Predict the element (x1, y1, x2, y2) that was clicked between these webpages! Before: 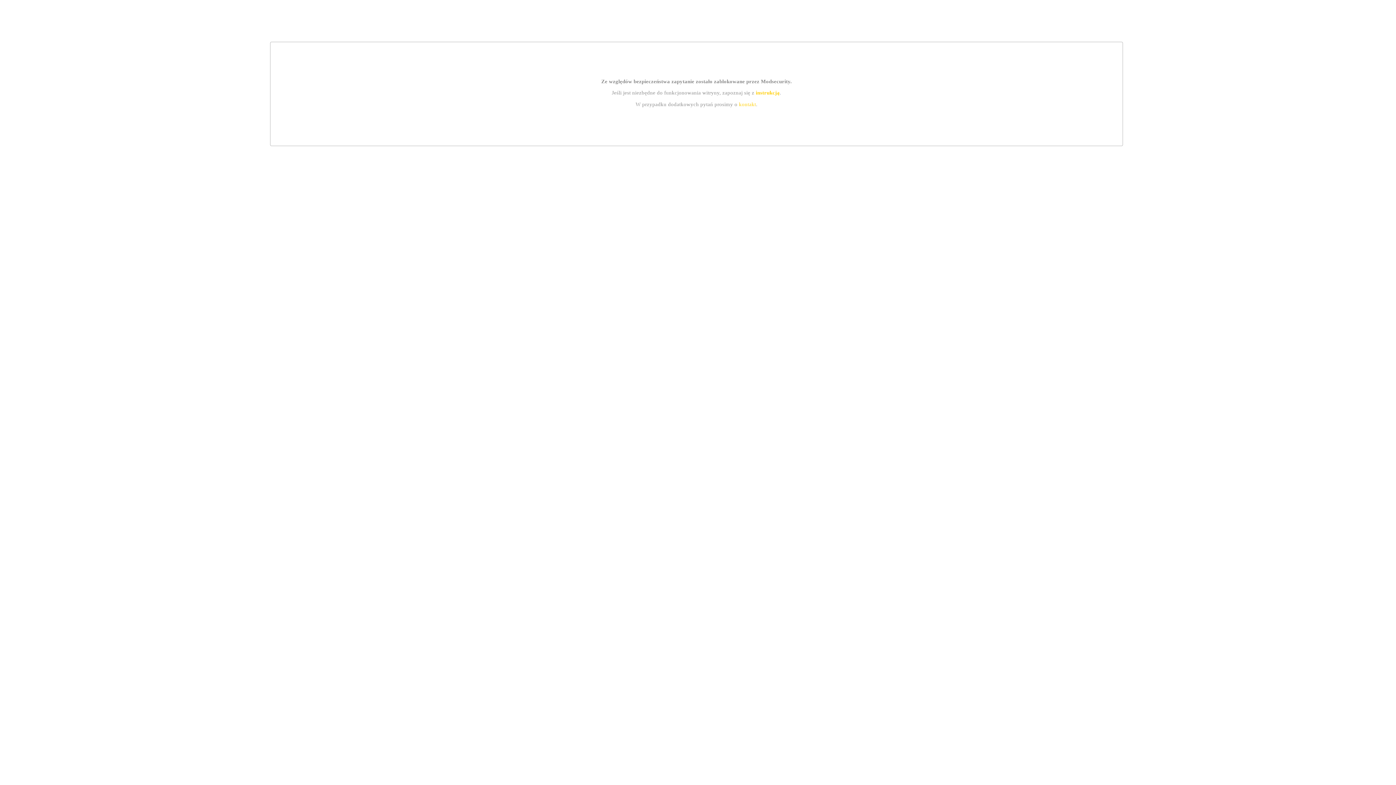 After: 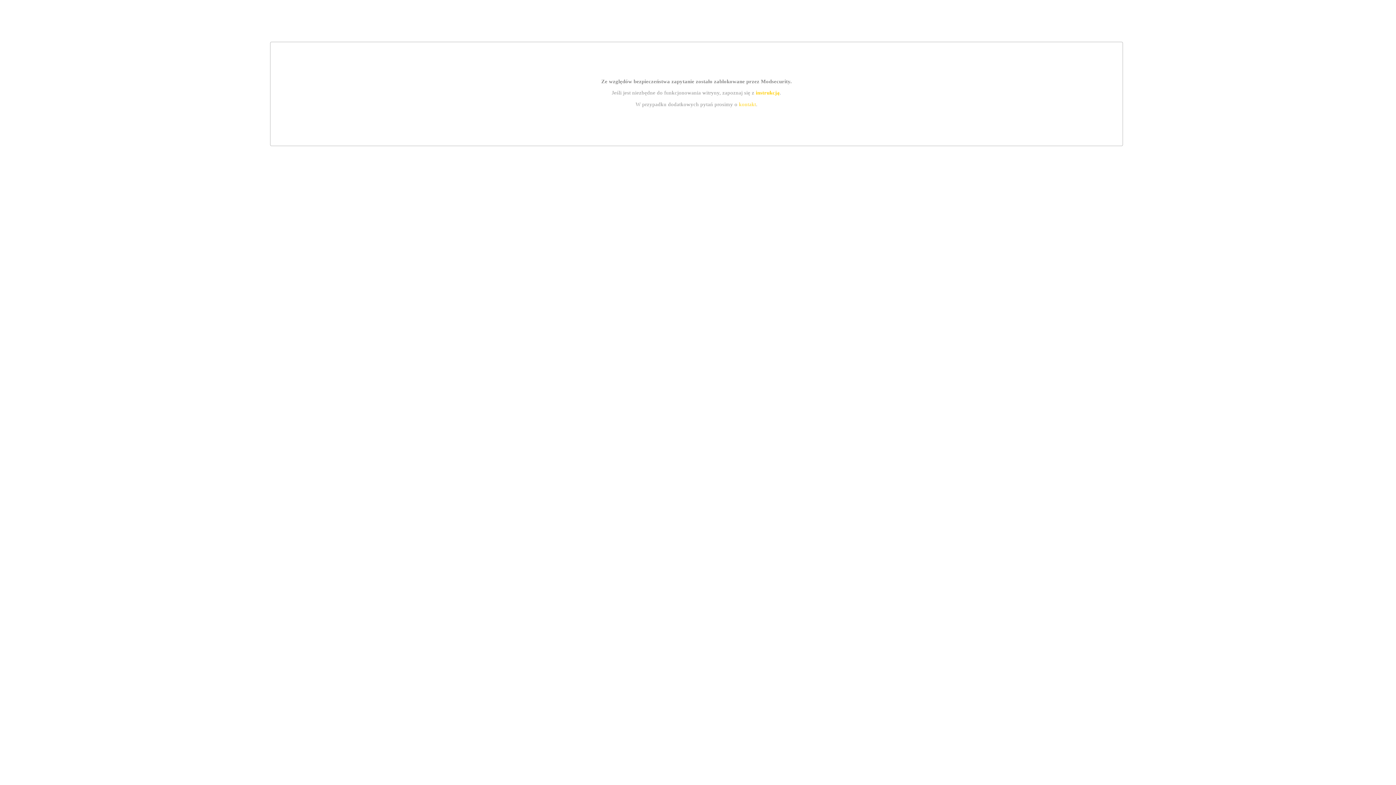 Action: bbox: (739, 101, 756, 107) label: kontakt